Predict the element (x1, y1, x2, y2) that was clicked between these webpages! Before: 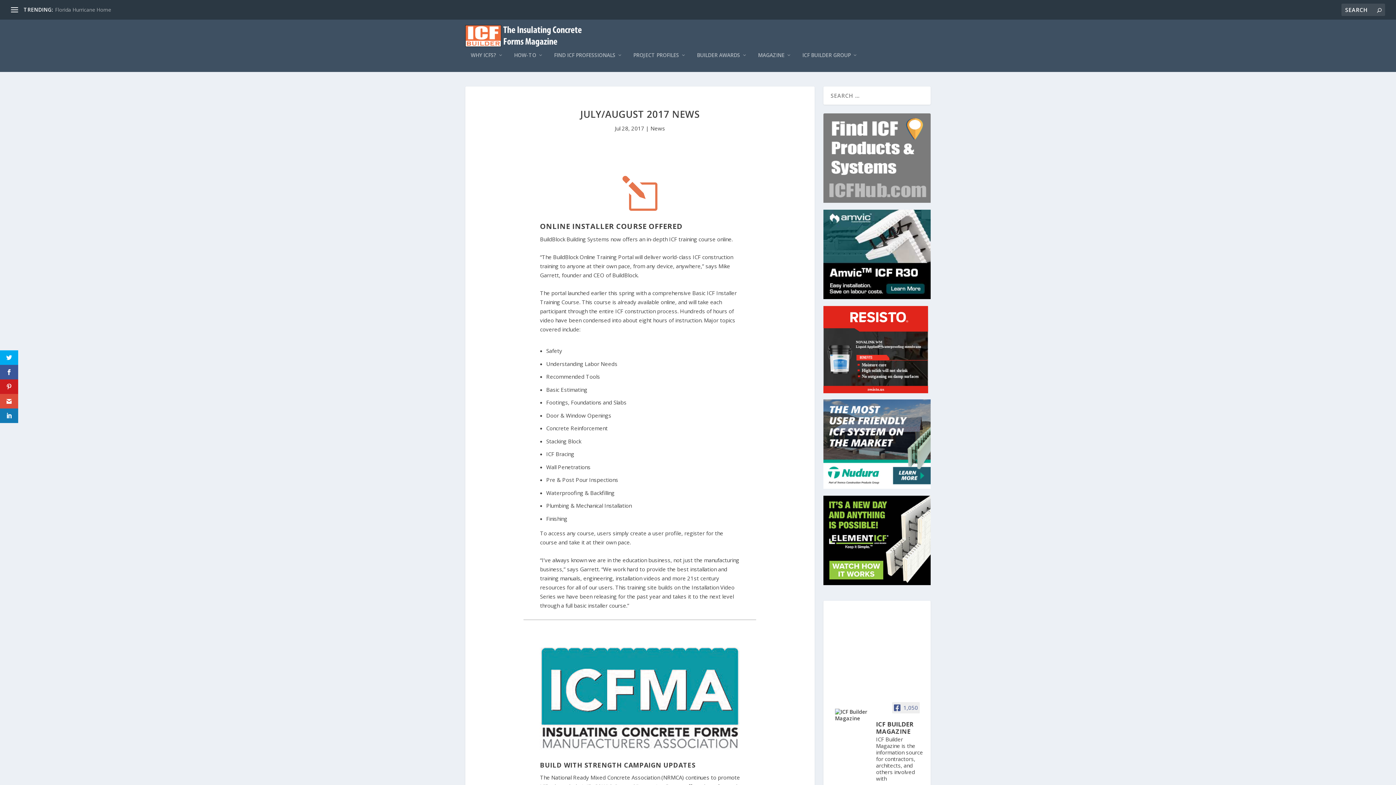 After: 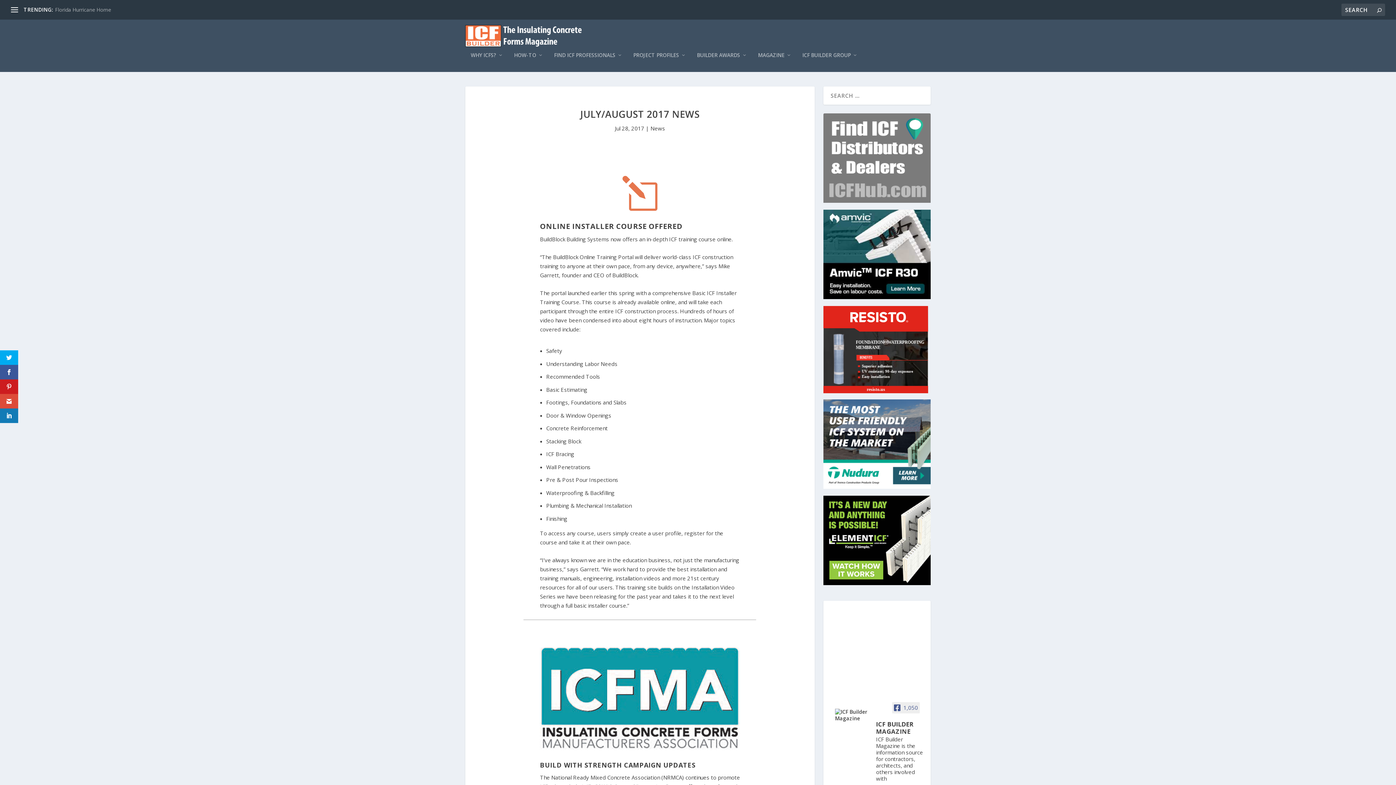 Action: bbox: (823, 293, 930, 300)